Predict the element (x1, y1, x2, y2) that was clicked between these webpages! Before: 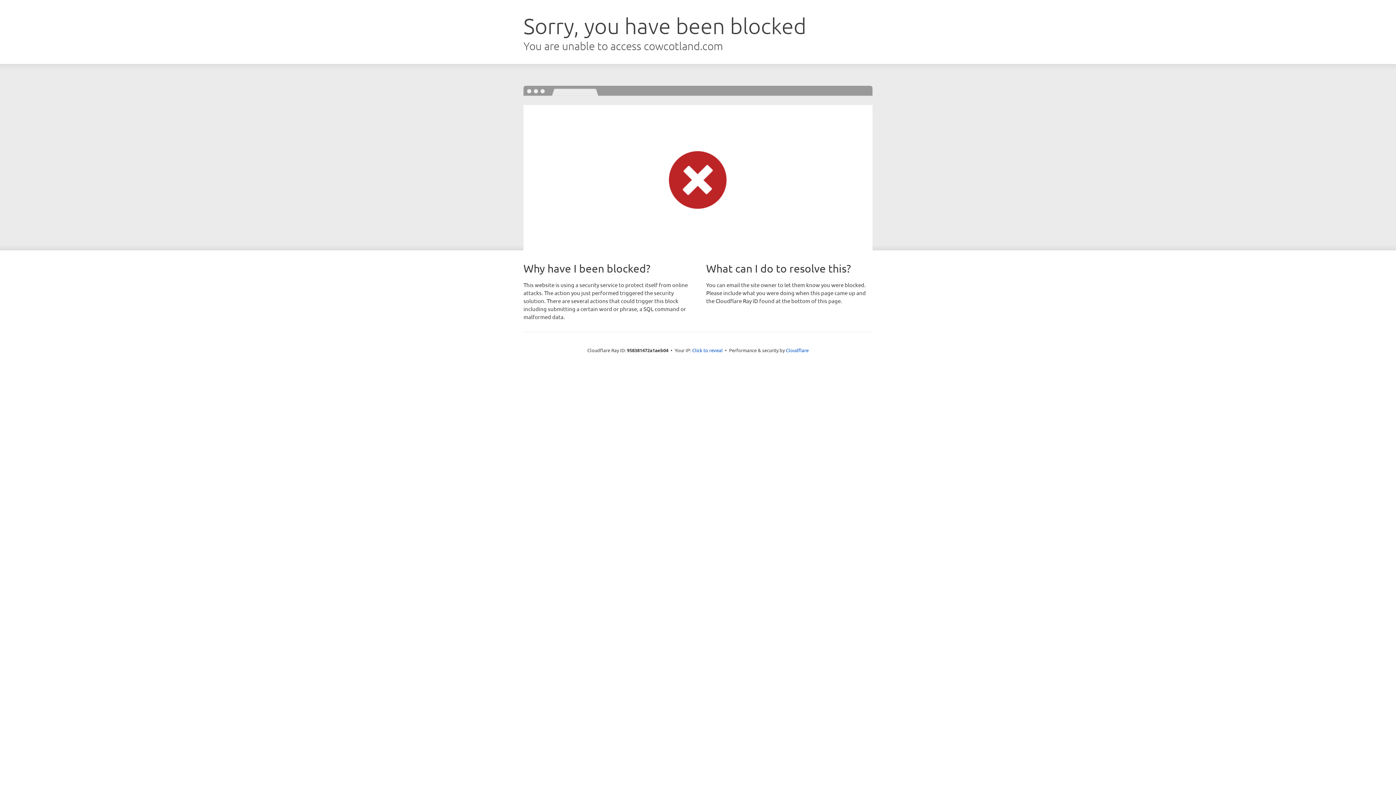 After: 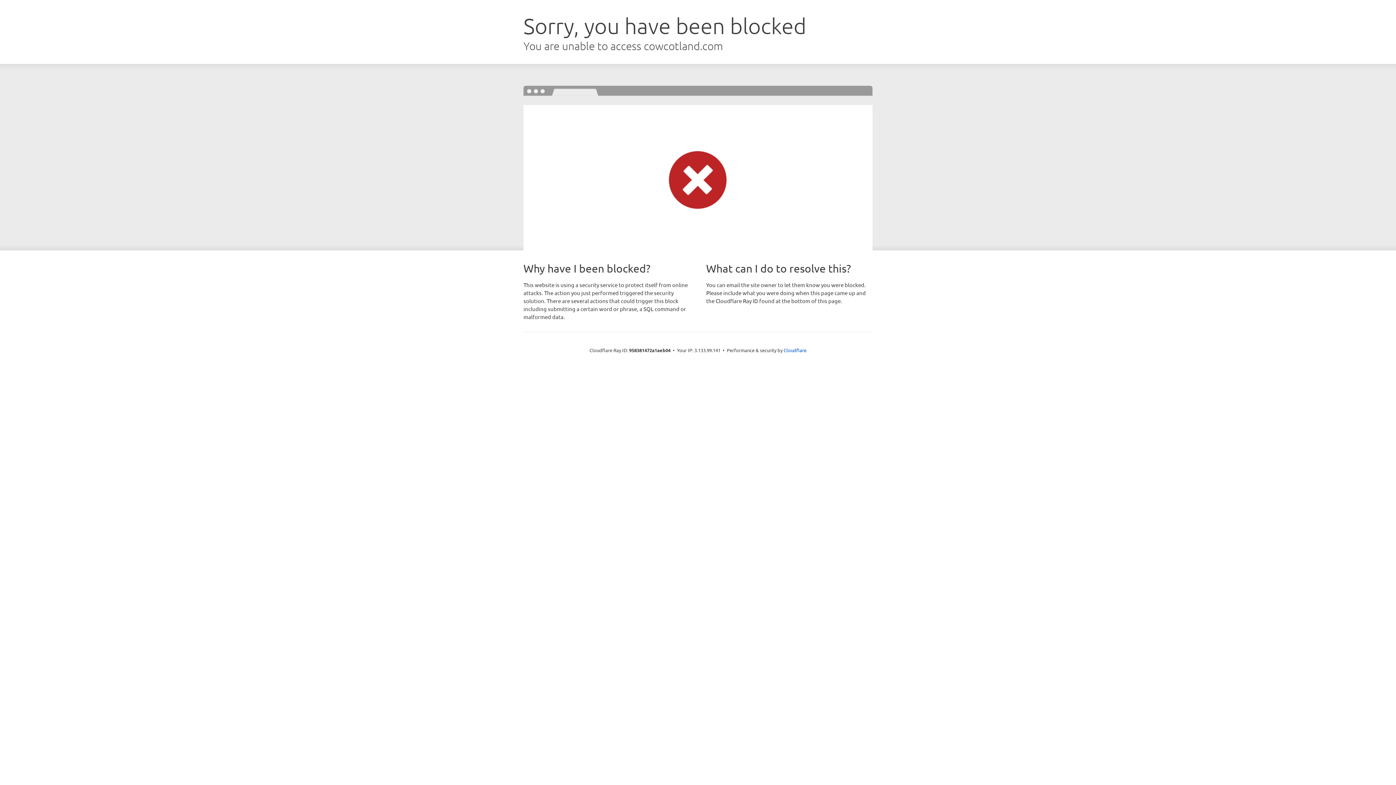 Action: label: Click to reveal bbox: (692, 346, 722, 353)